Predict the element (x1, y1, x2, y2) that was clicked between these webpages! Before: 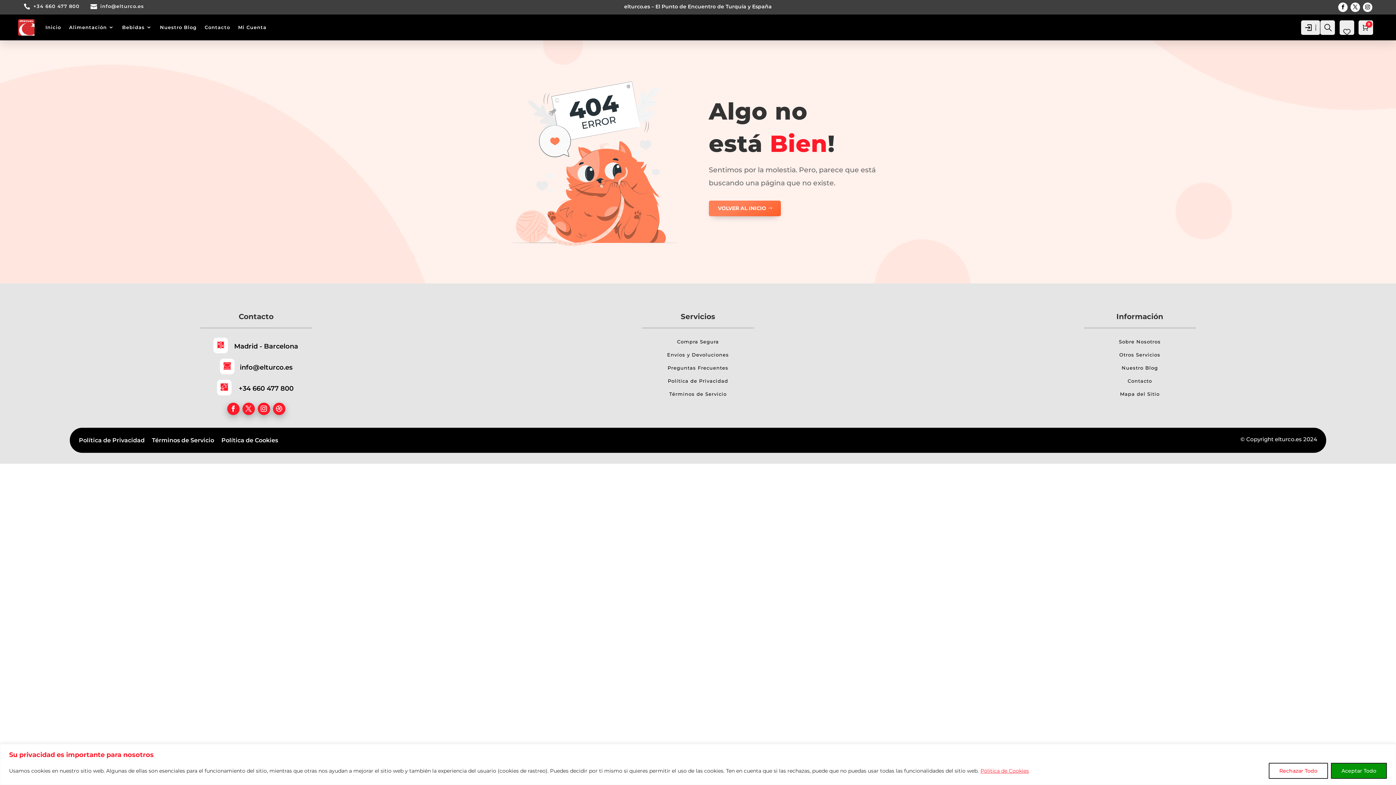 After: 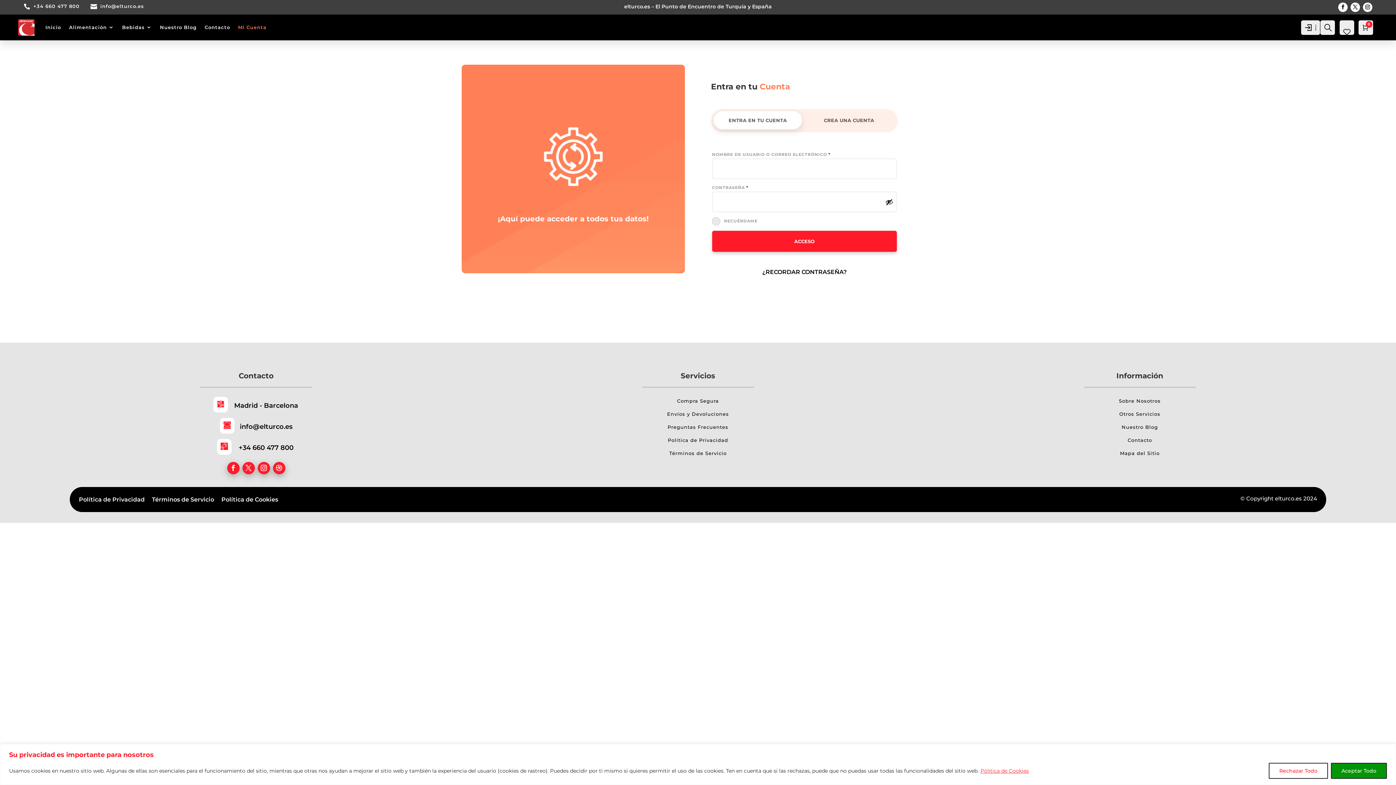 Action: bbox: (238, 13, 266, 41) label: Mi Cuenta